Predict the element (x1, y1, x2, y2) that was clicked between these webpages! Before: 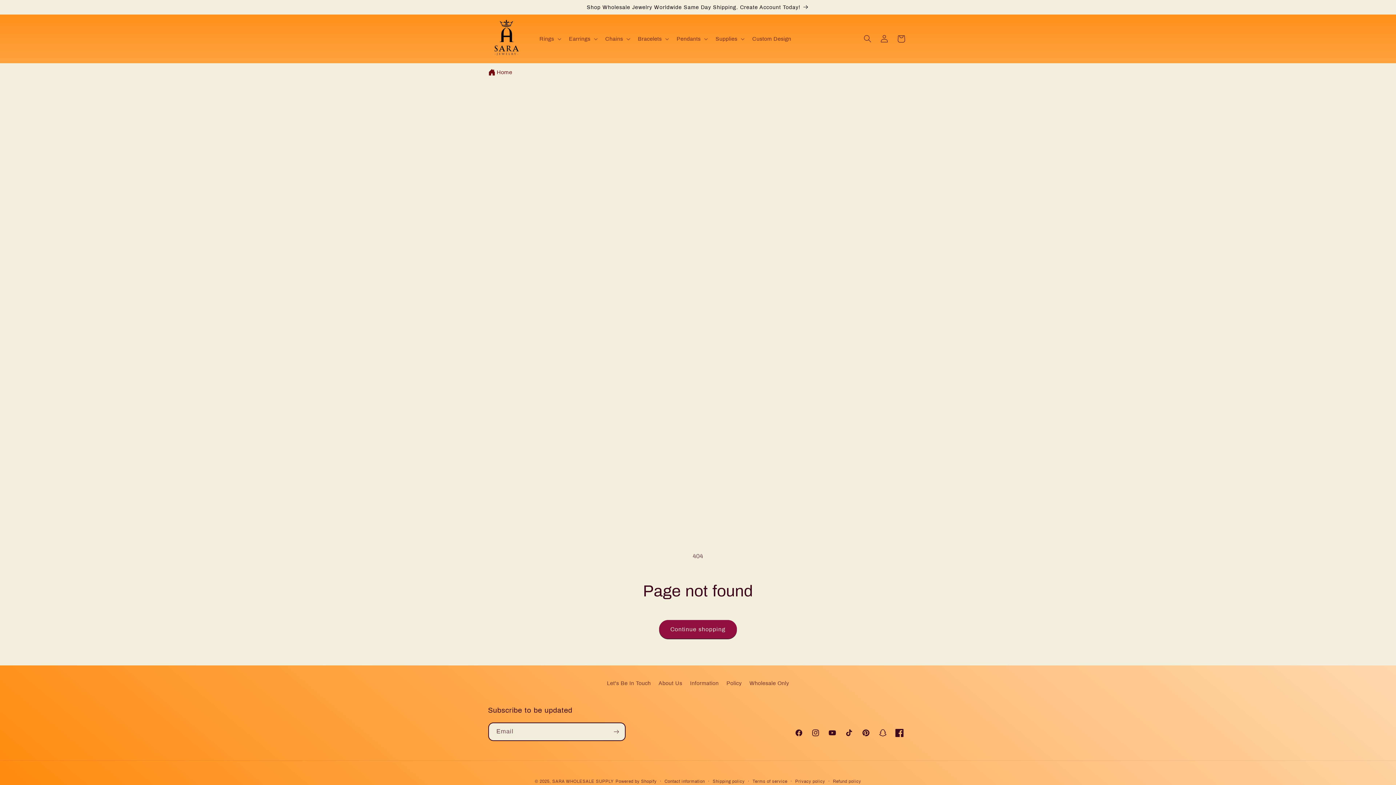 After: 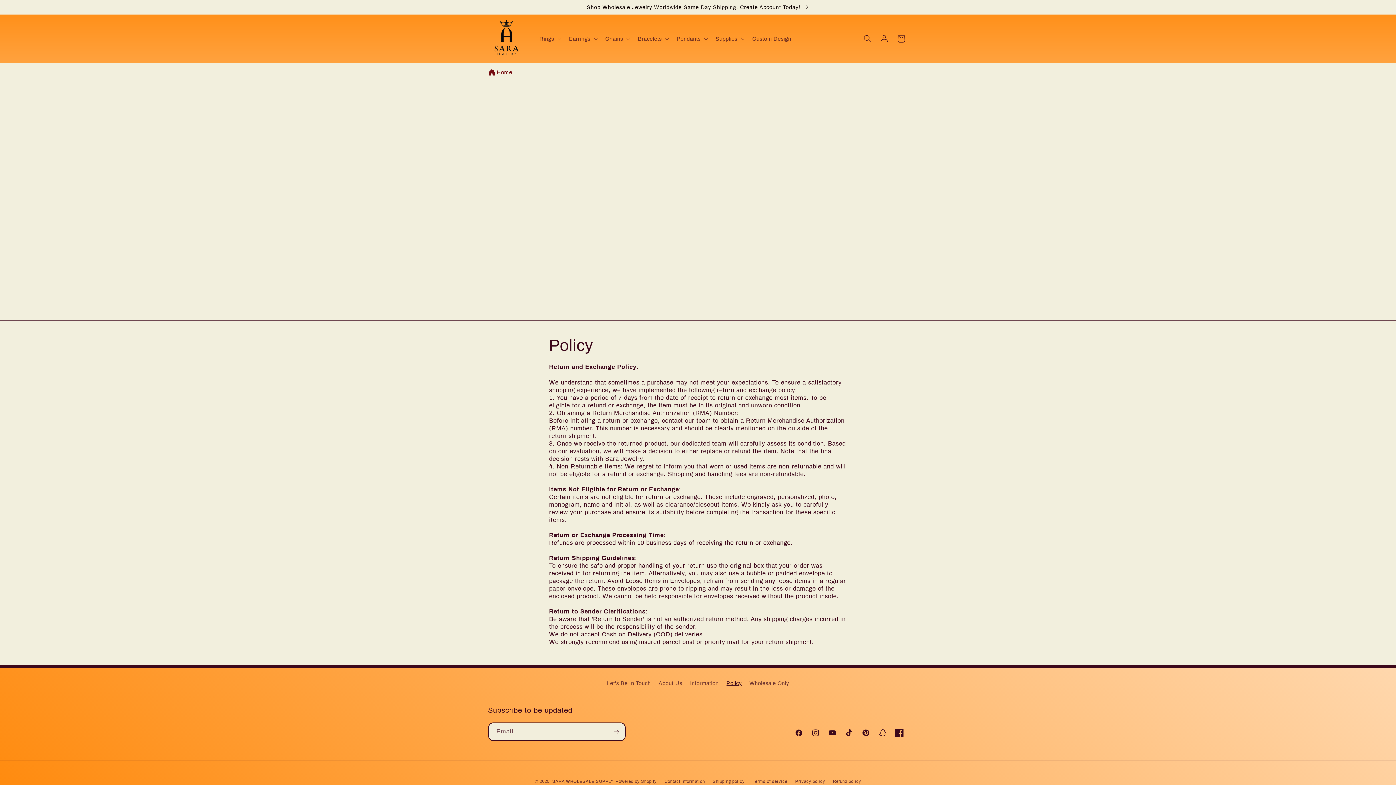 Action: label: Policy bbox: (726, 677, 741, 690)